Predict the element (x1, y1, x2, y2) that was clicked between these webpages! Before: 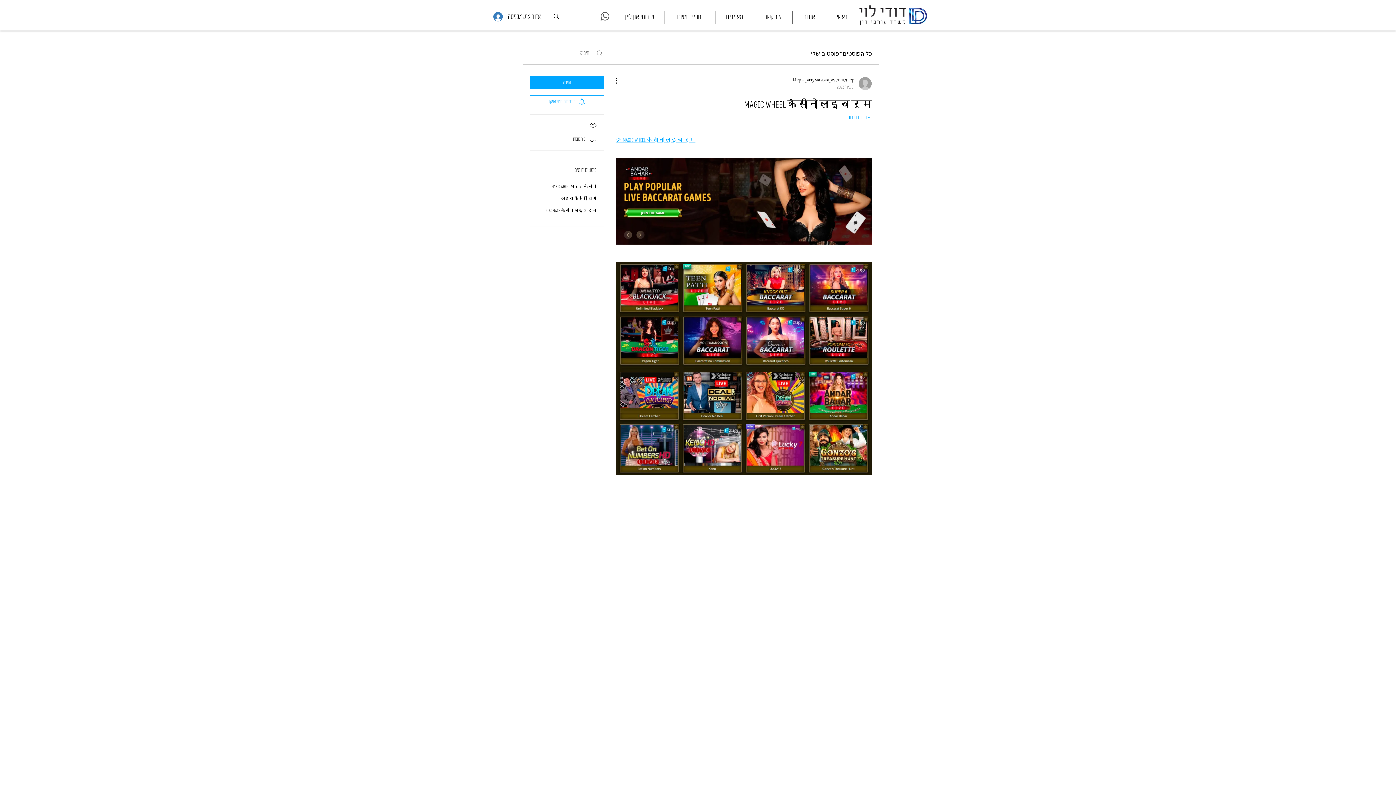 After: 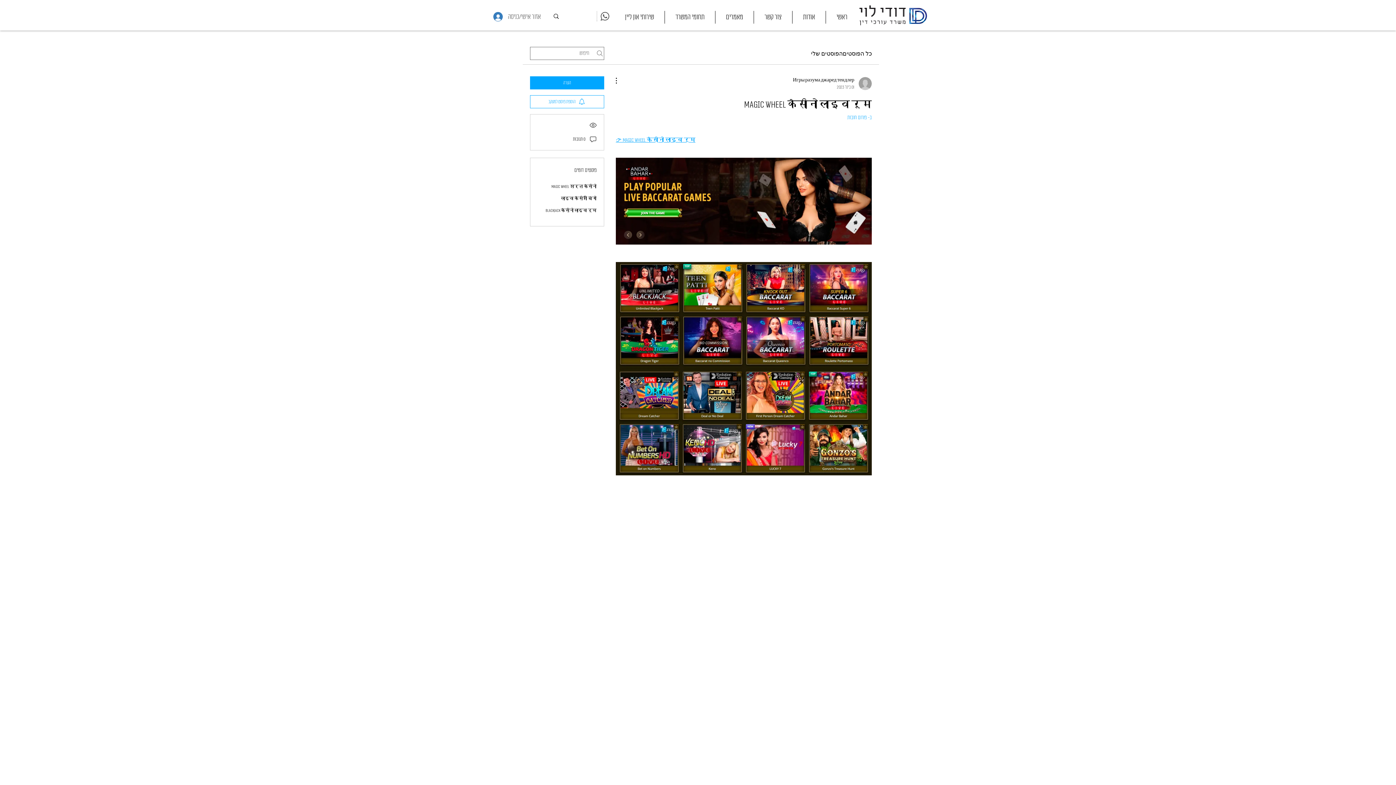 Action: label: אזור אישי/כניסה bbox: (488, 9, 546, 23)